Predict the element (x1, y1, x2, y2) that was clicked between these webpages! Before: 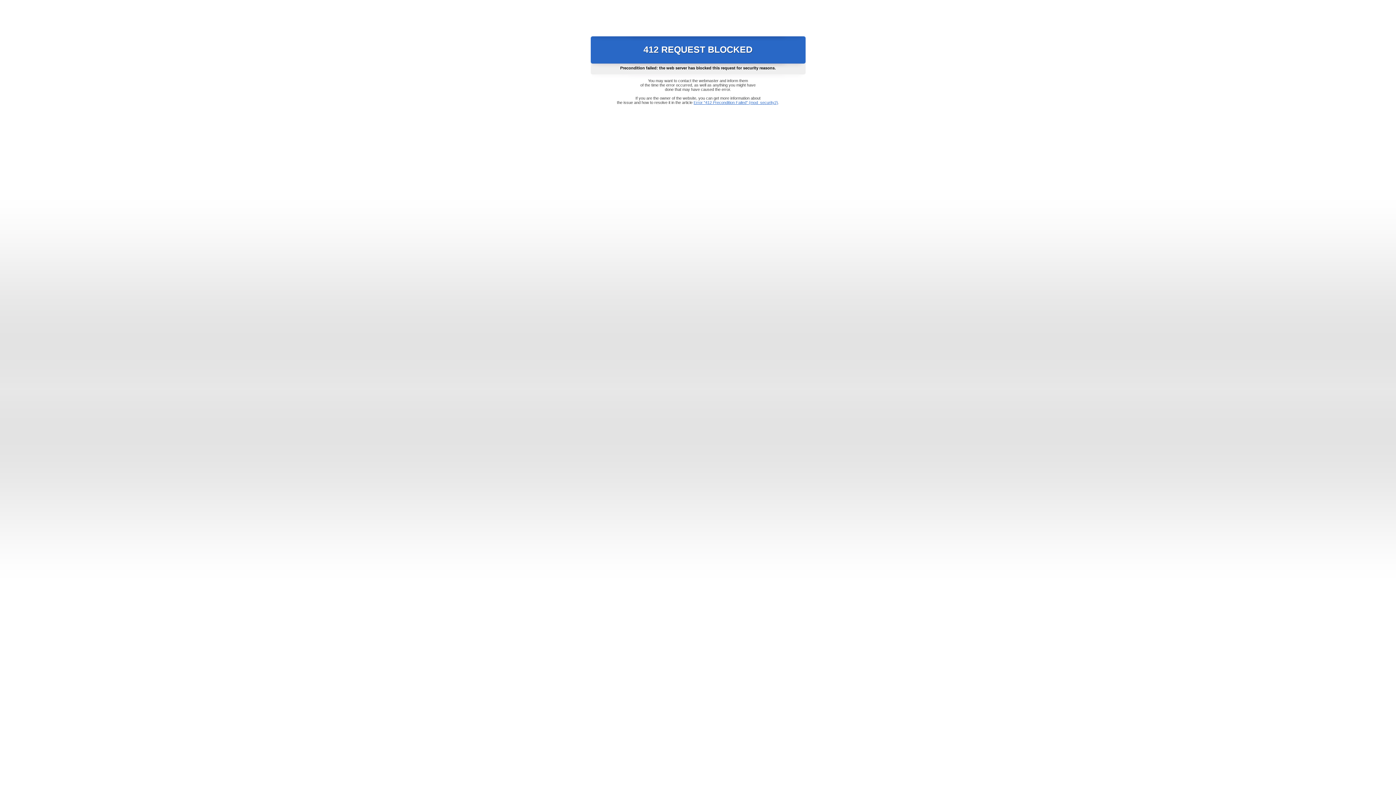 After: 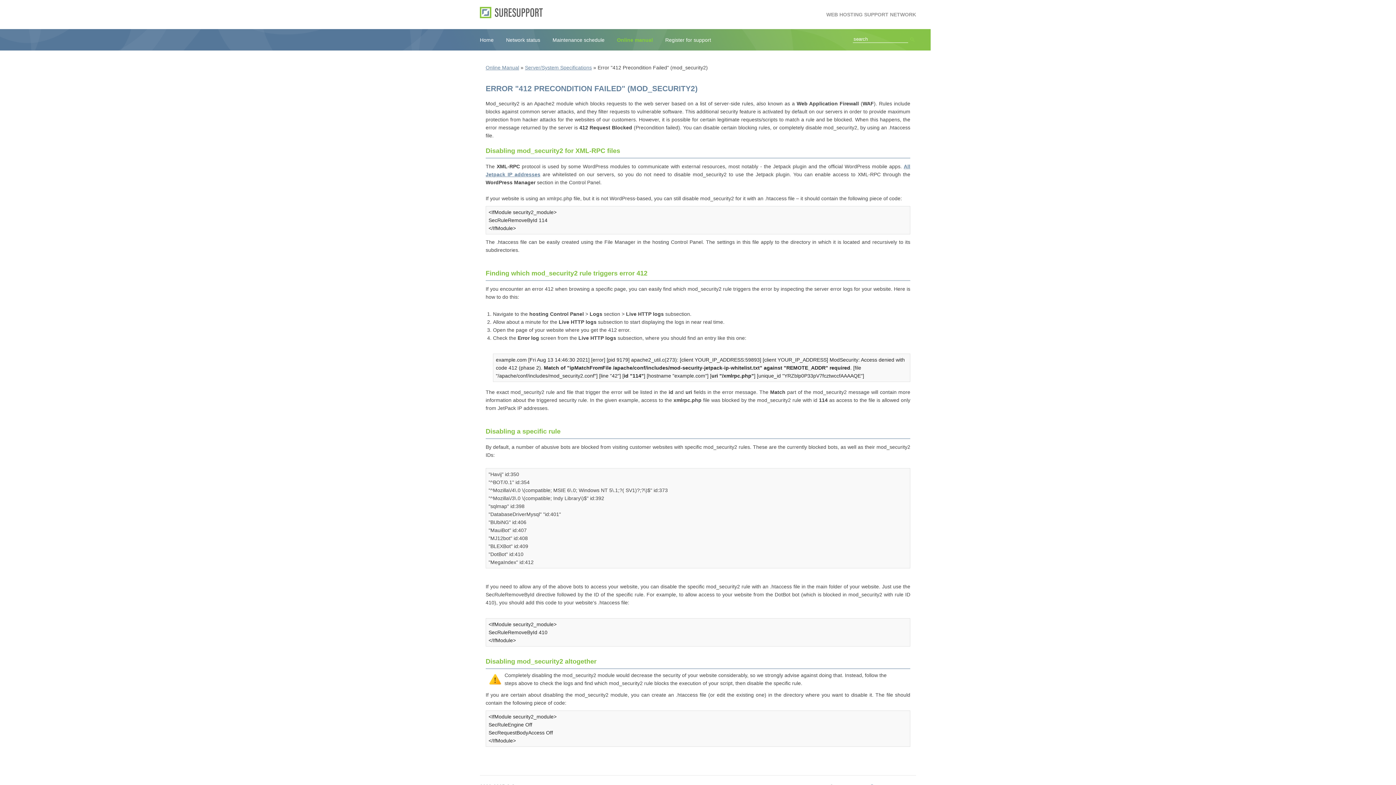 Action: bbox: (693, 100, 778, 104) label: Error "412 Precondition Failed" (mod_security2)